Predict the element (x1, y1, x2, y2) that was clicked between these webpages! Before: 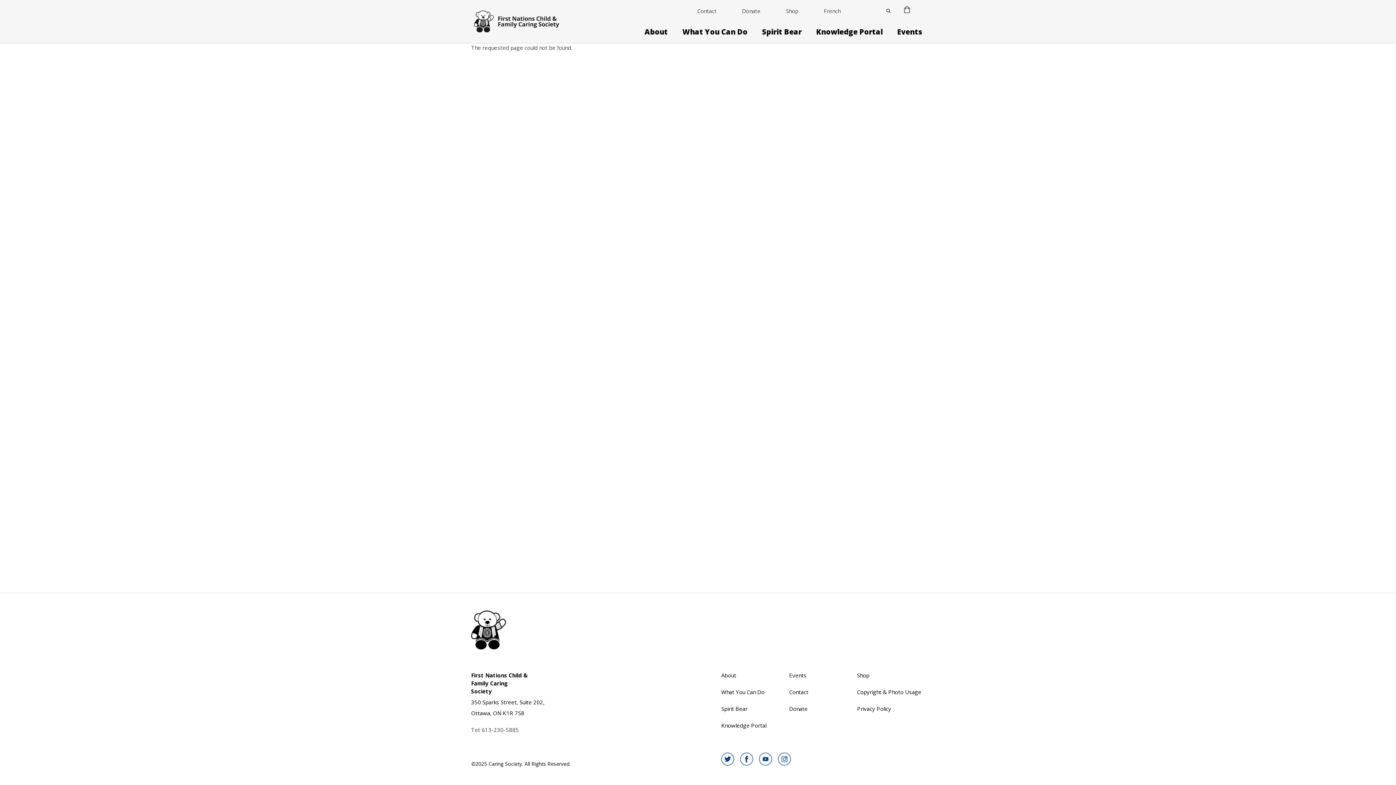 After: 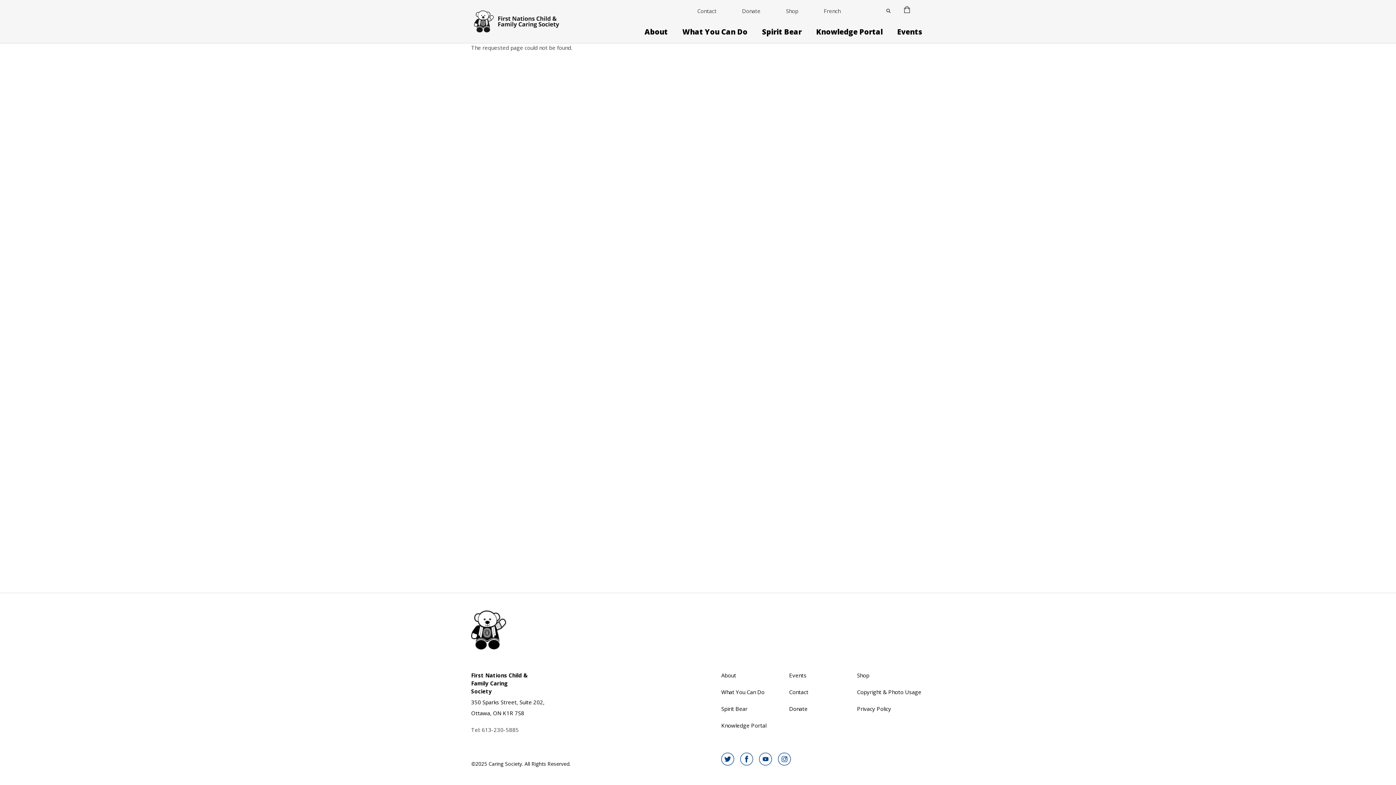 Action: bbox: (778, 753, 791, 766)